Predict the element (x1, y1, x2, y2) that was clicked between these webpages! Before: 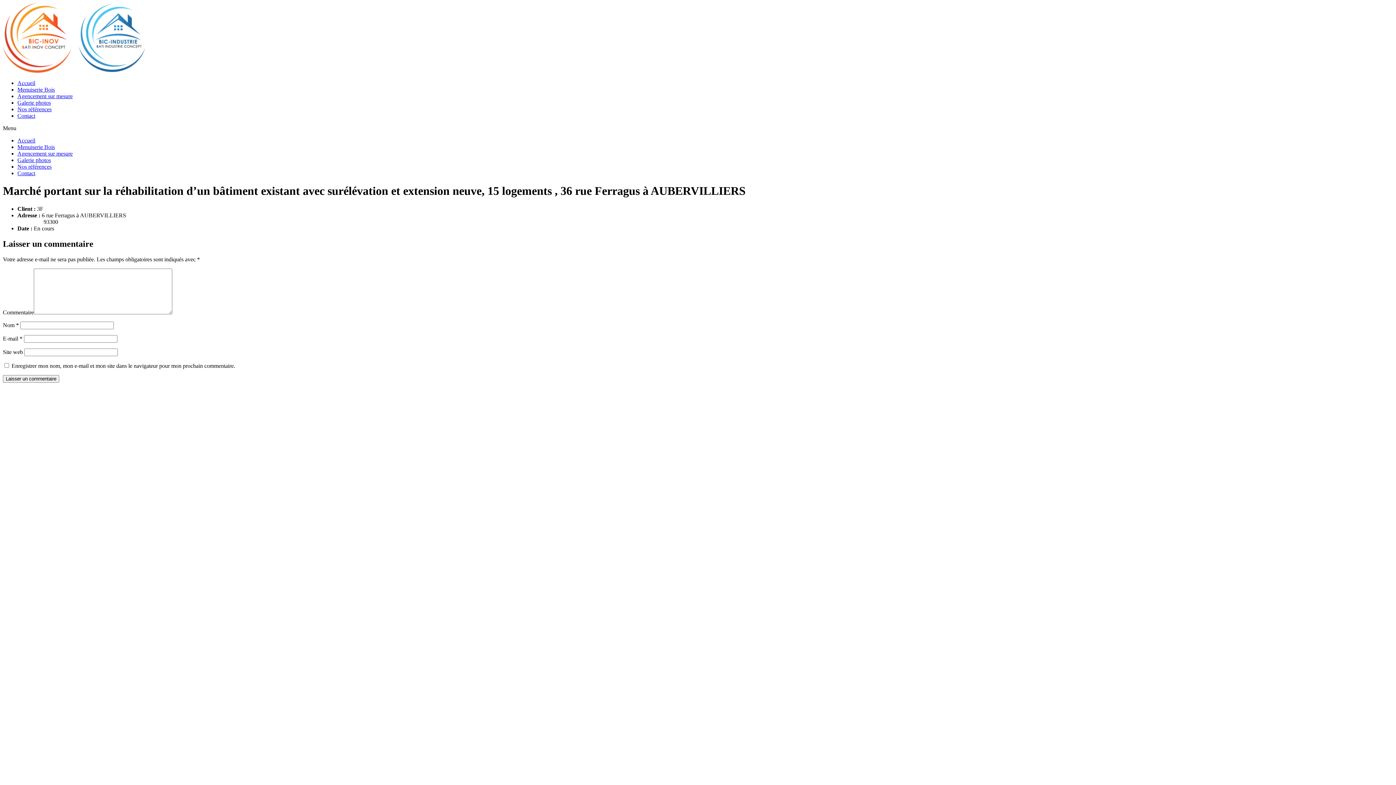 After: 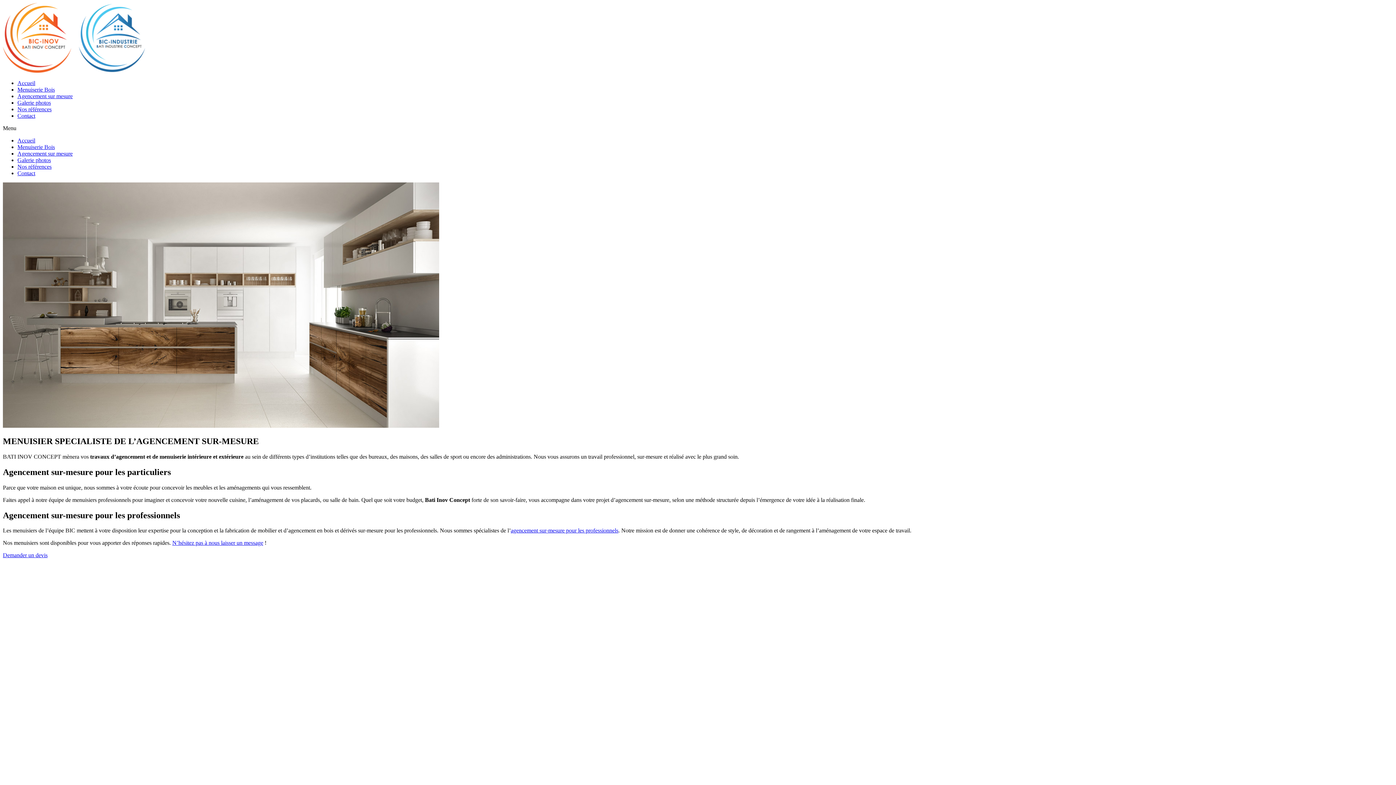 Action: label: Agencement sur mesure bbox: (17, 150, 72, 156)